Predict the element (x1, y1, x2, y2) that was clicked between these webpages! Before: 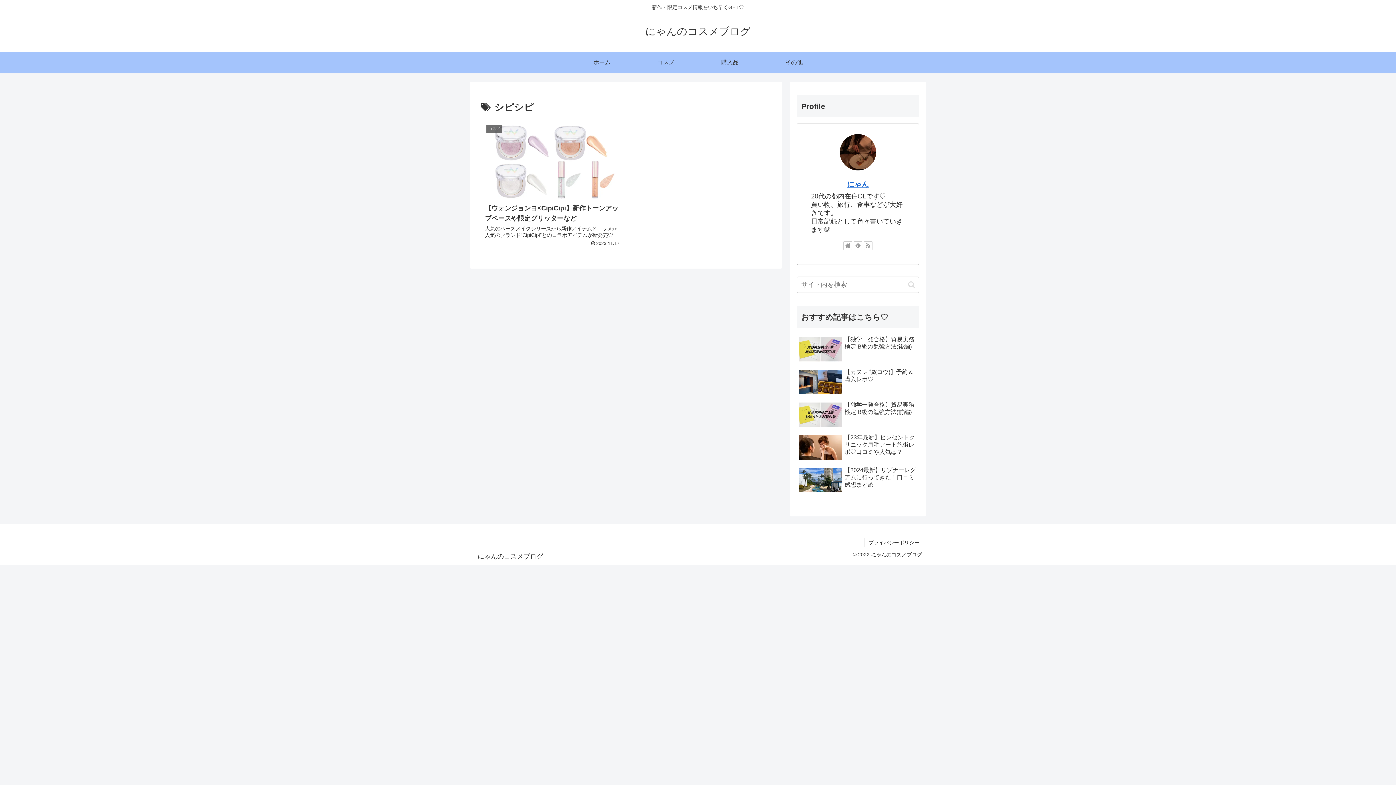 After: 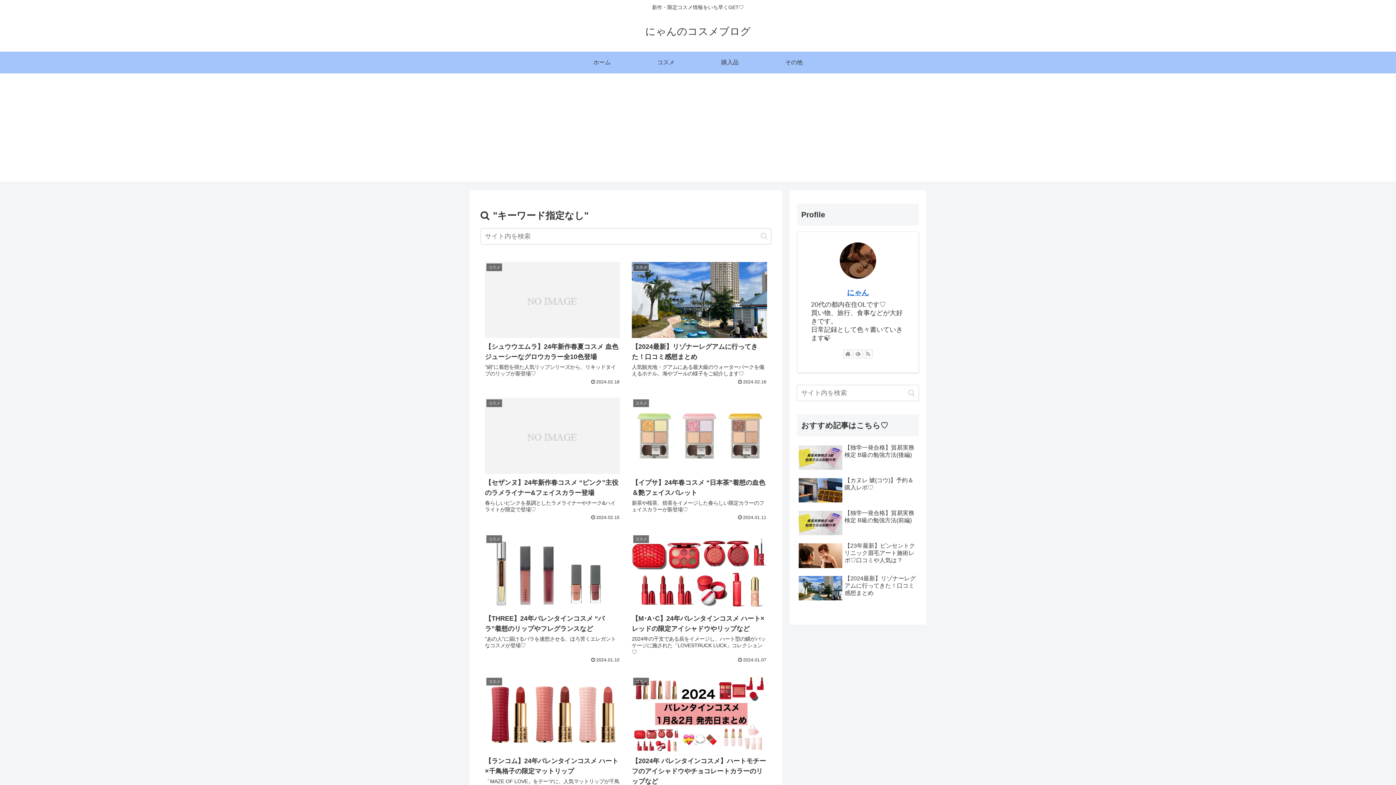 Action: bbox: (905, 280, 918, 288) label: button